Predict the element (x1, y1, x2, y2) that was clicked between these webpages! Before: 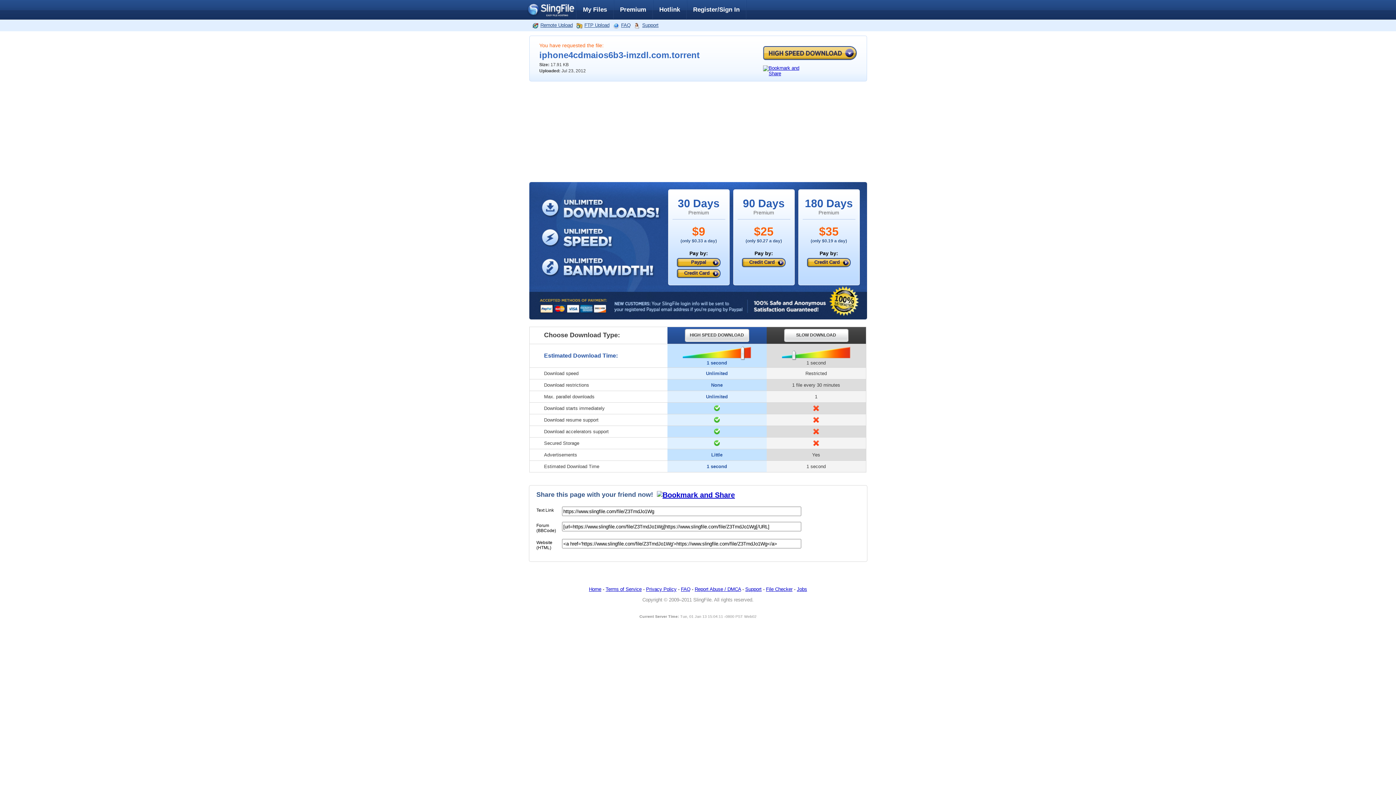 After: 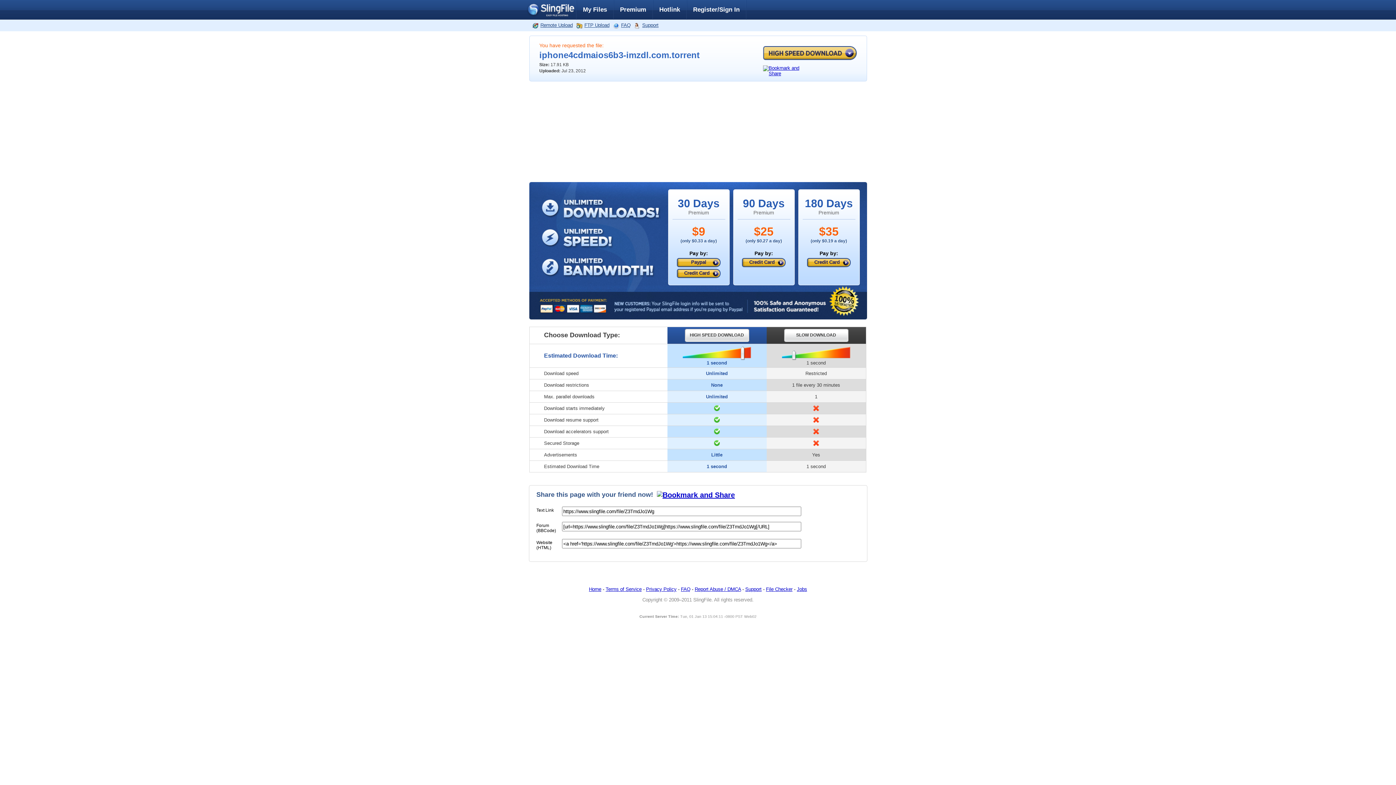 Action: bbox: (763, 65, 808, 71)